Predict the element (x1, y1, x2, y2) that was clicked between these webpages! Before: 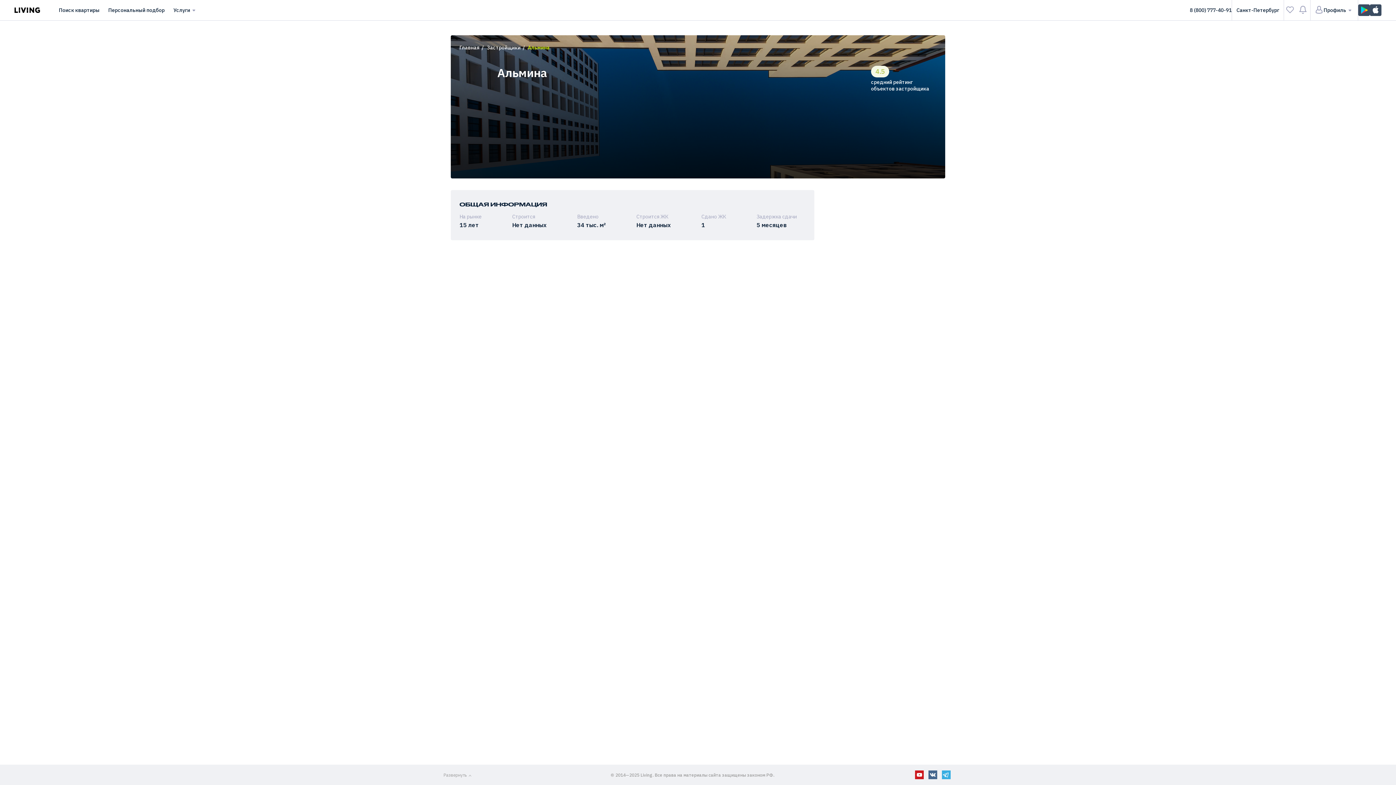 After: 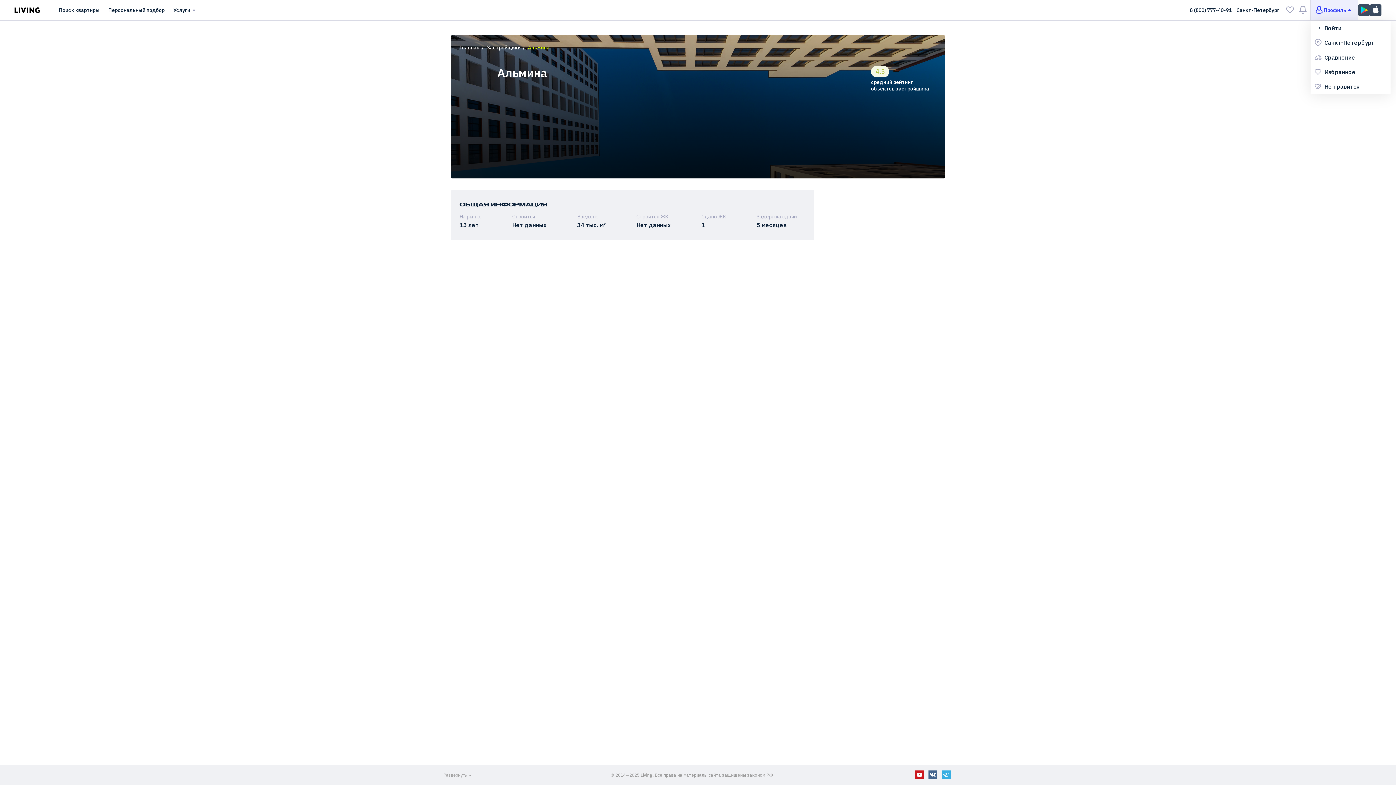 Action: bbox: (1310, 0, 1358, 20) label: Профиль